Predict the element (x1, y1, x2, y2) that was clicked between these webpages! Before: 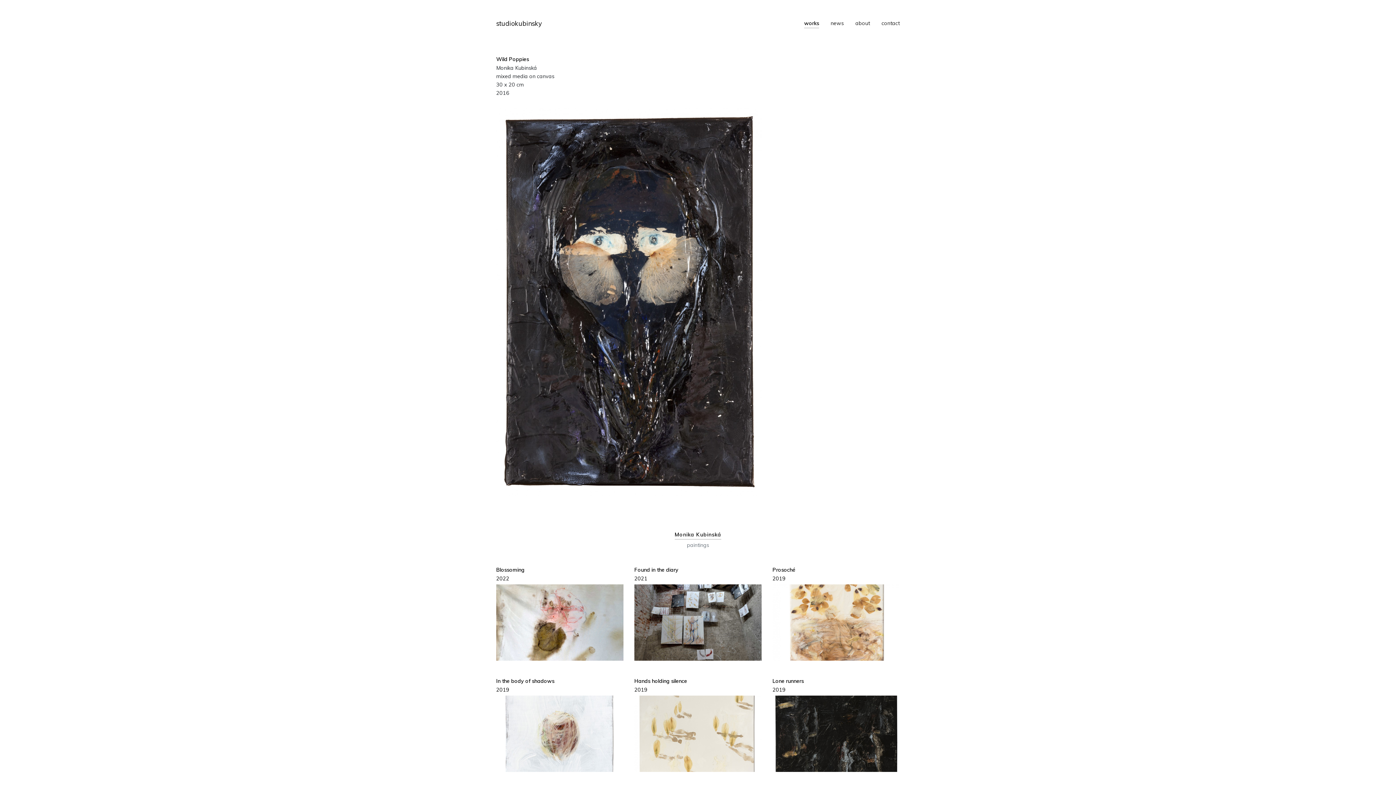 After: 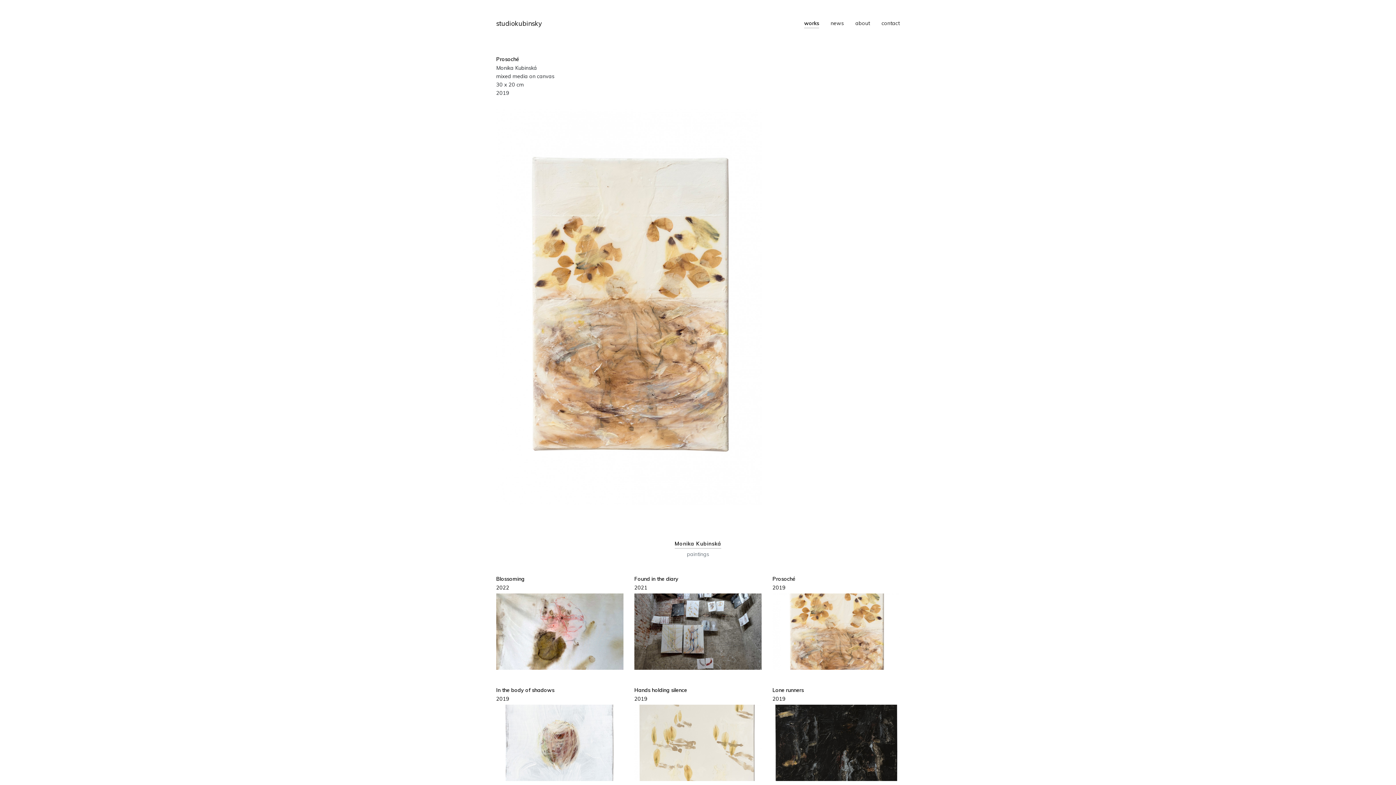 Action: bbox: (772, 567, 900, 661) label: Prosoché

2019